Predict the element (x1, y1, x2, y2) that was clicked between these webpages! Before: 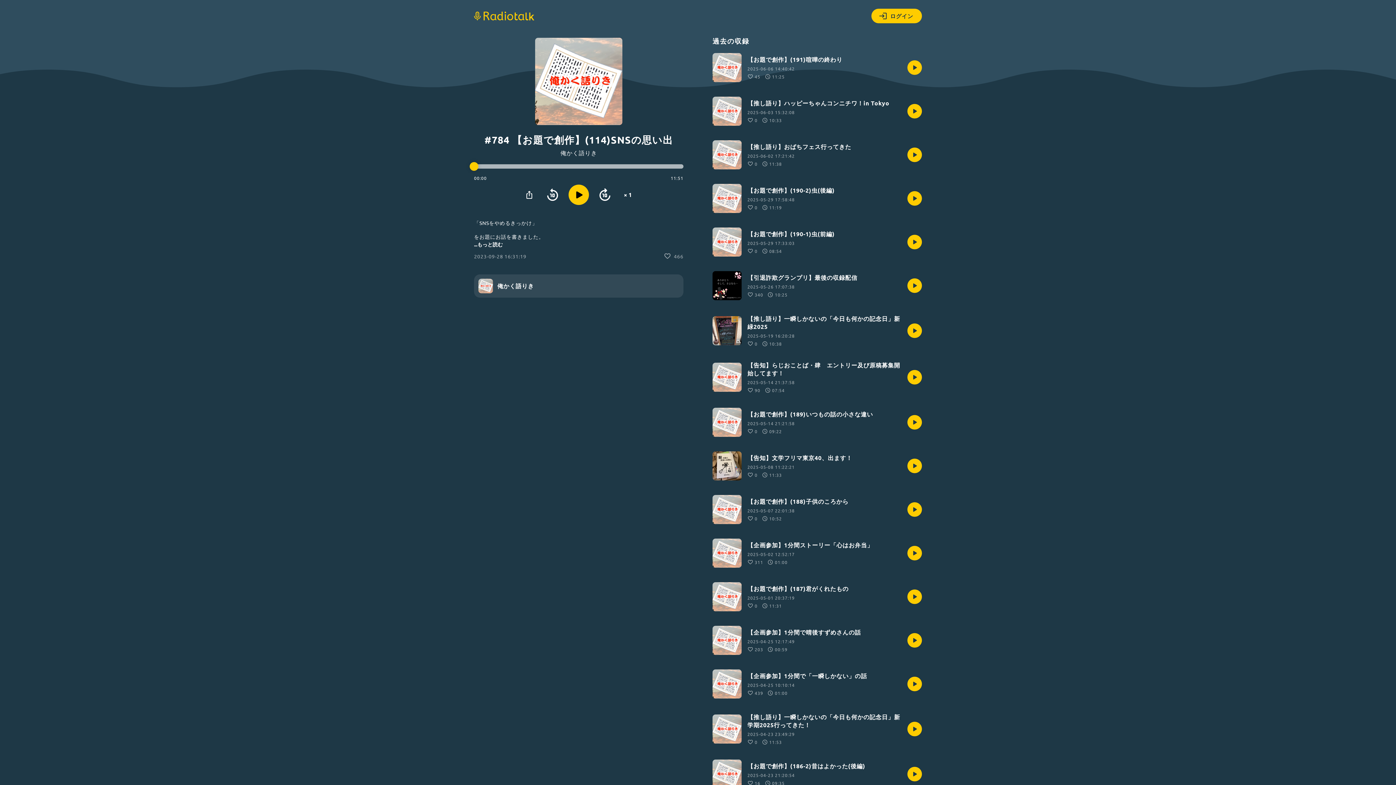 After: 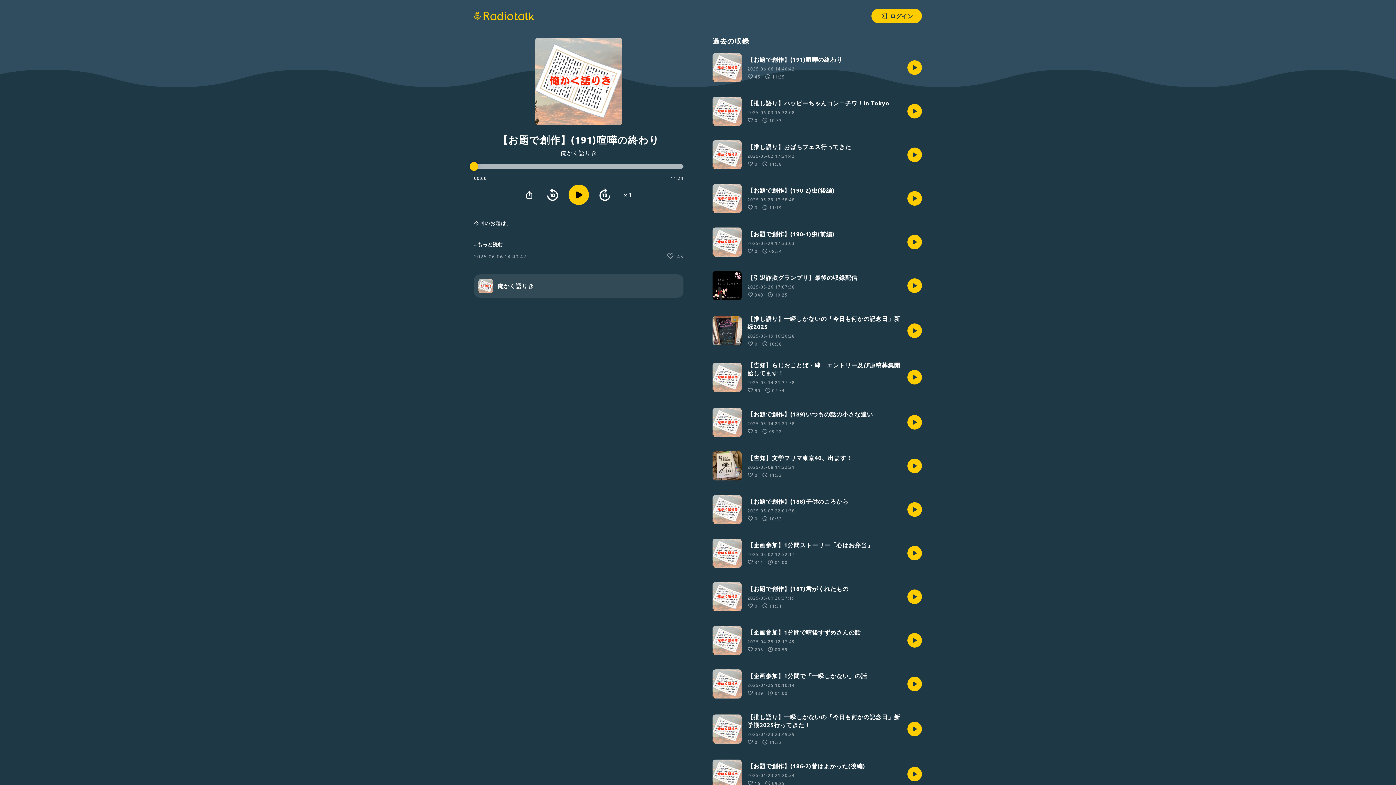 Action: label: 【お題で創作】(191)喧嘩の終わり

2025-06-06 14:40:42
45
11:25 bbox: (712, 53, 922, 82)